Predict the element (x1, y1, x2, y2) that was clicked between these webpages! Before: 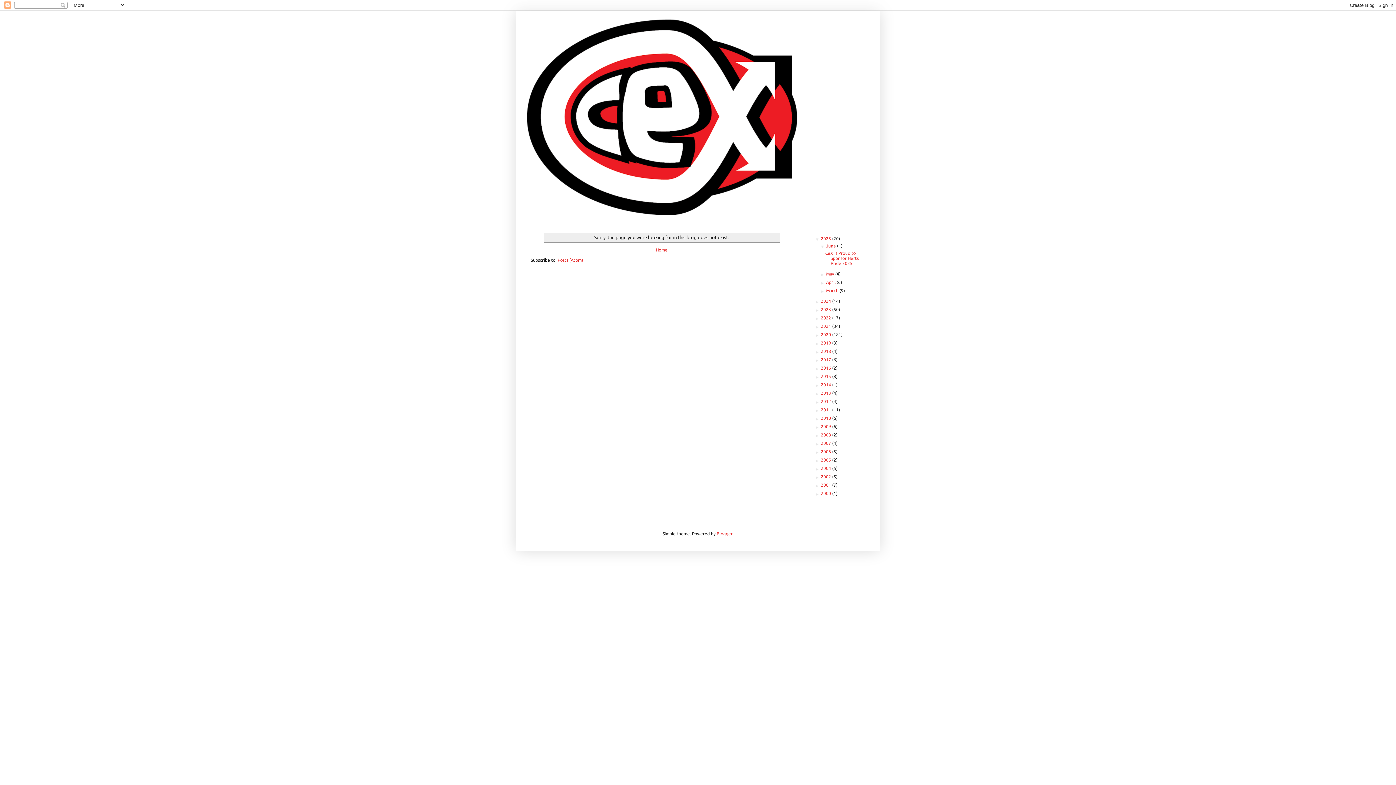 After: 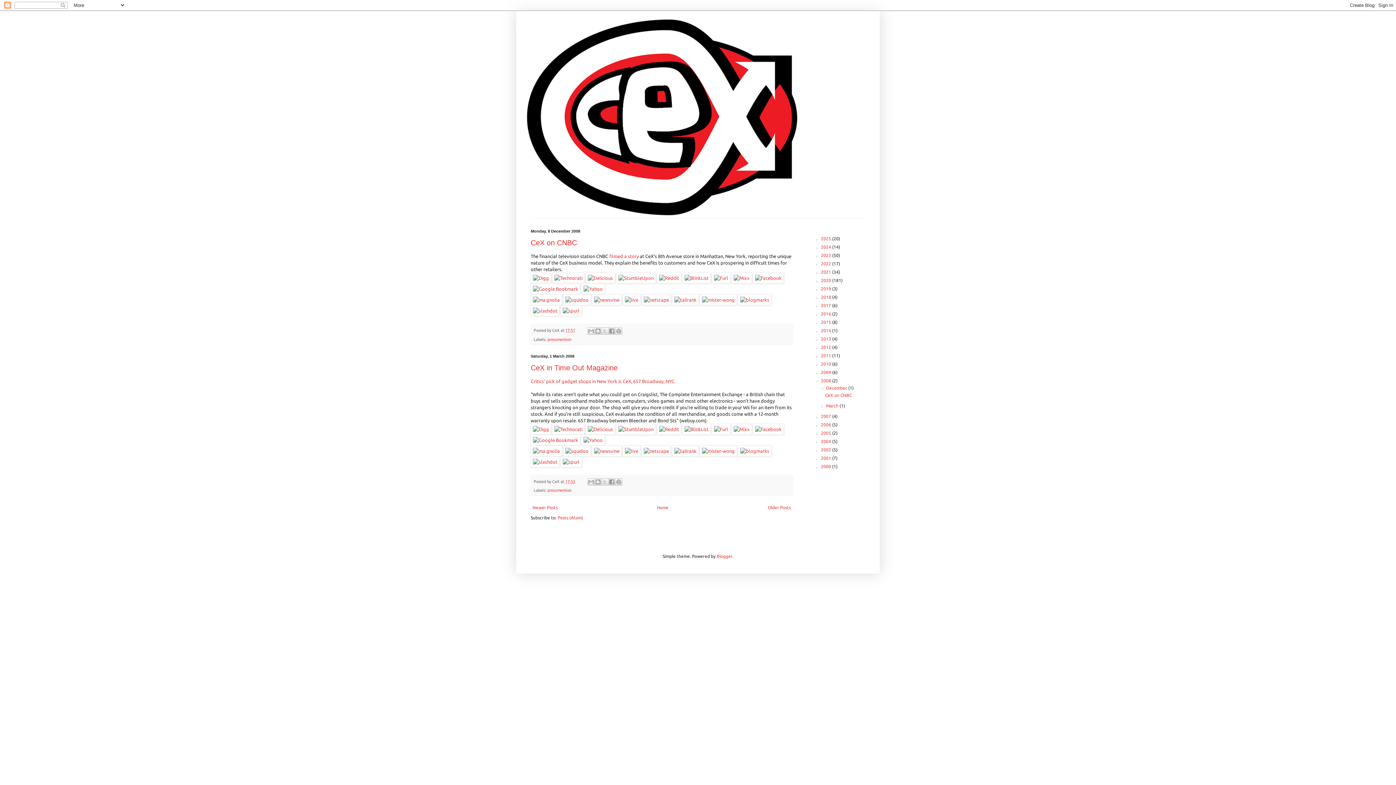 Action: bbox: (821, 432, 832, 437) label: 2008 